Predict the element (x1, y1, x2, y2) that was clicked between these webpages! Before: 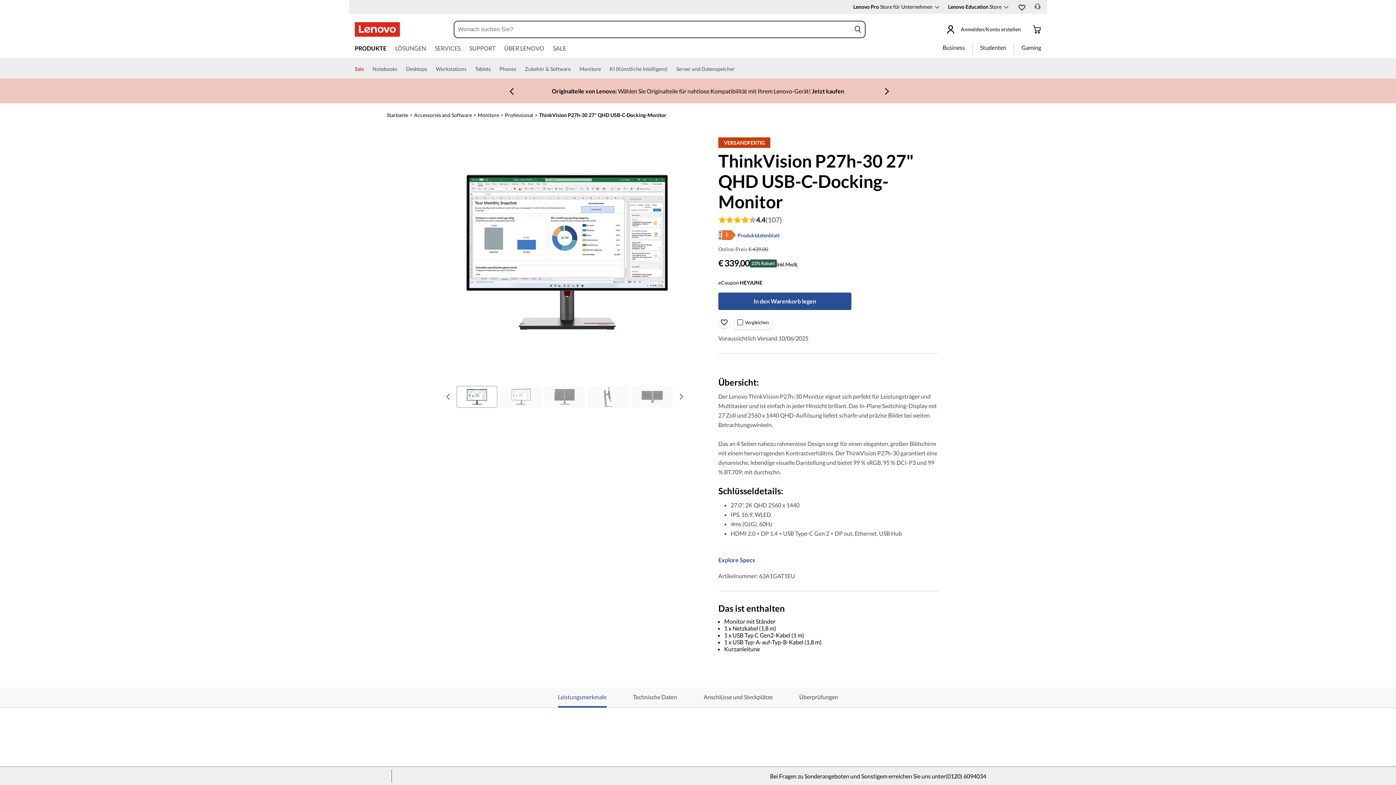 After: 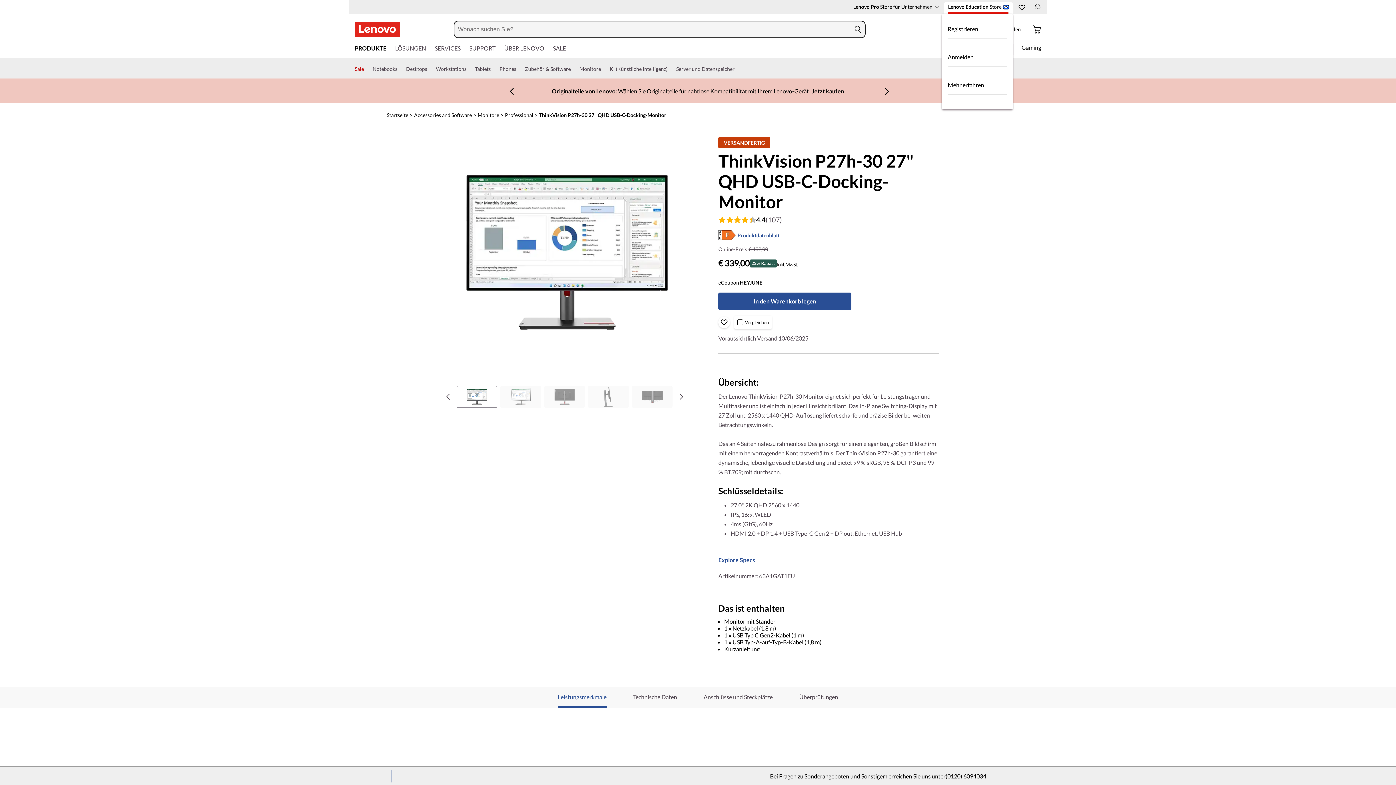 Action: bbox: (1004, 5, 1008, 8) label: Use Enter key to expand